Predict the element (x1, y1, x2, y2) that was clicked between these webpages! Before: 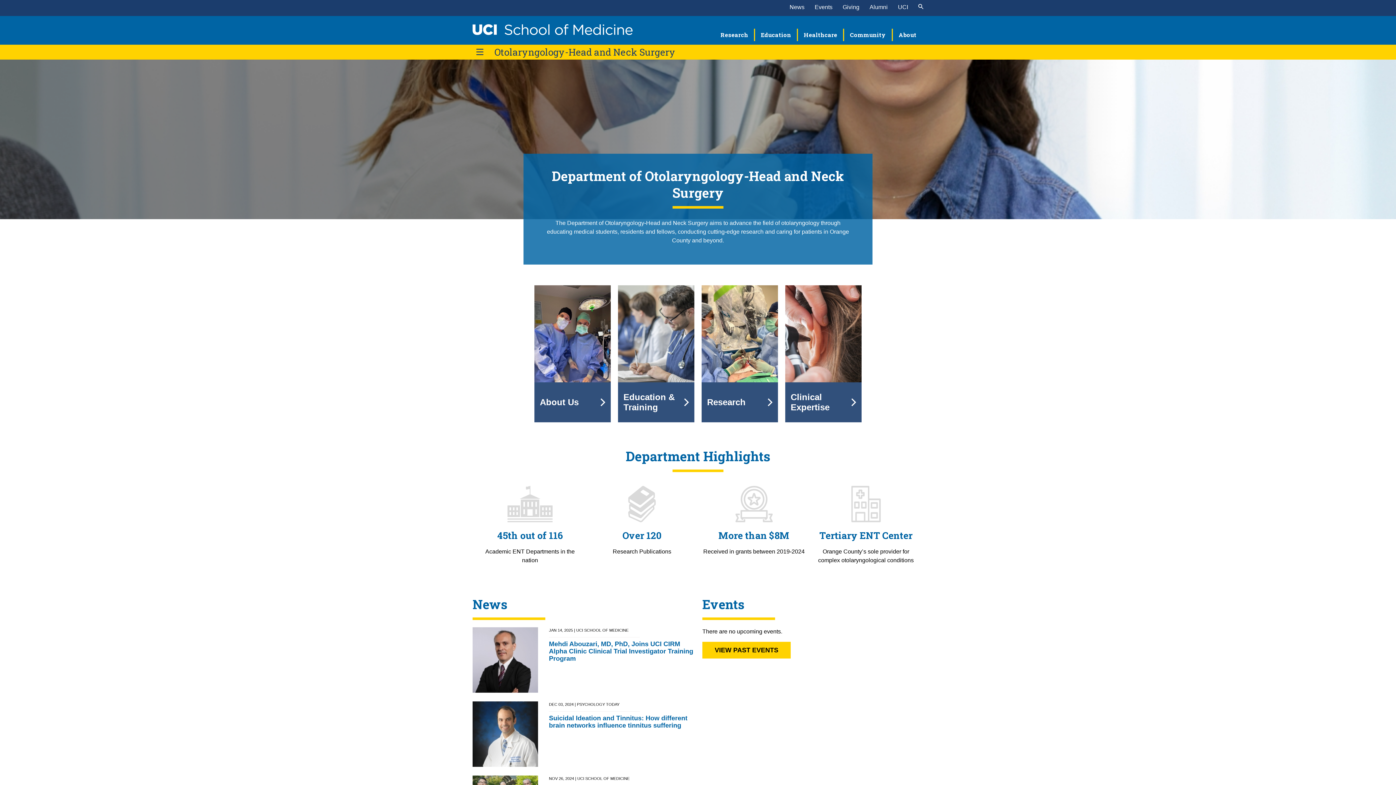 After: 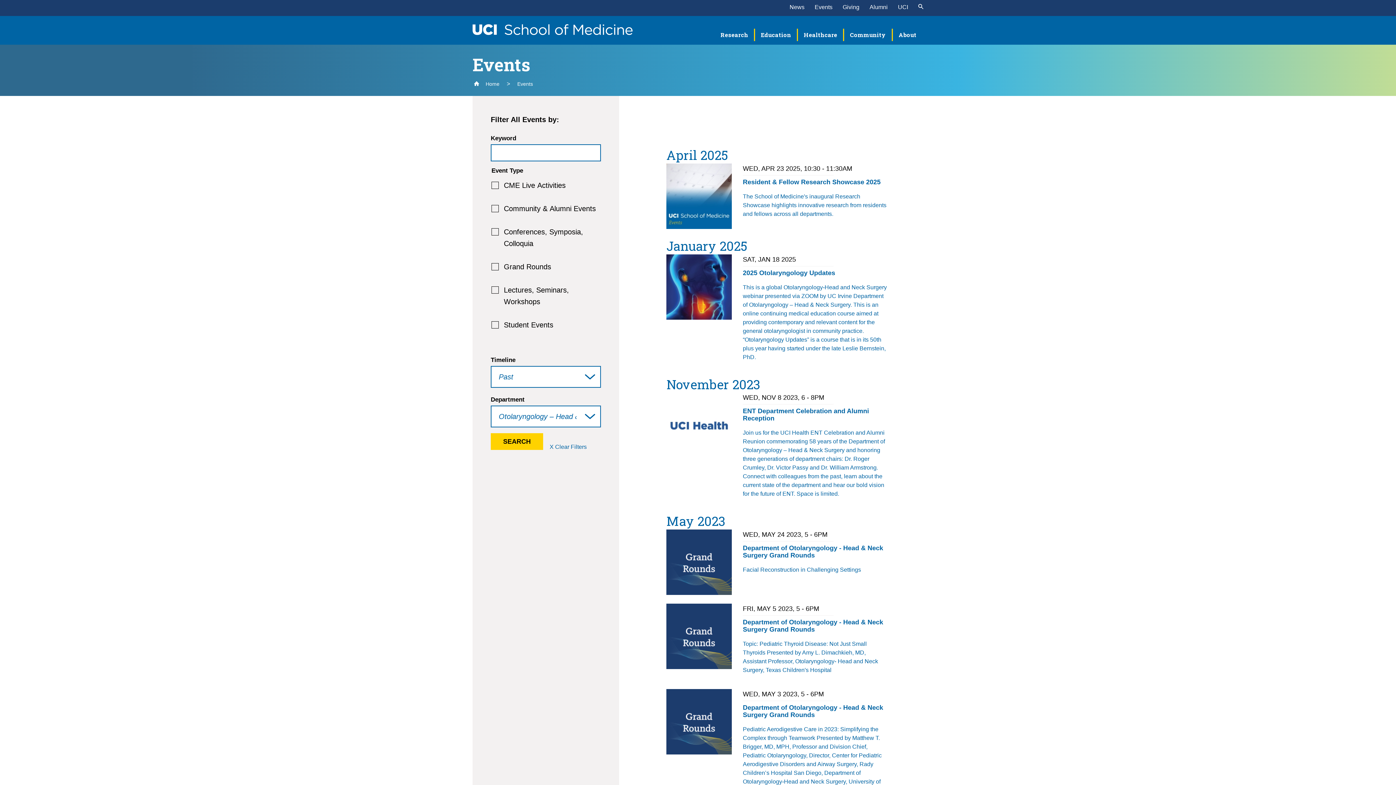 Action: bbox: (702, 642, 790, 659) label: button